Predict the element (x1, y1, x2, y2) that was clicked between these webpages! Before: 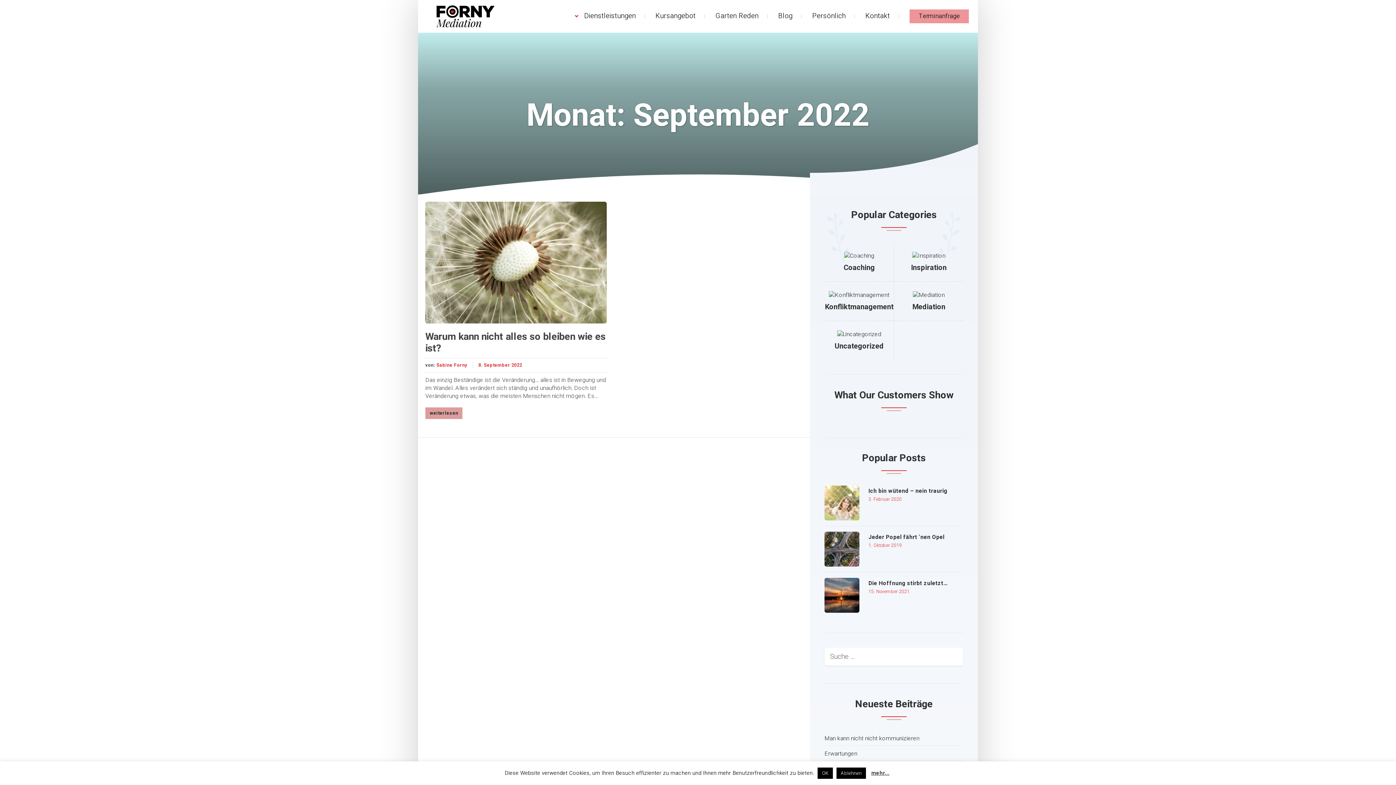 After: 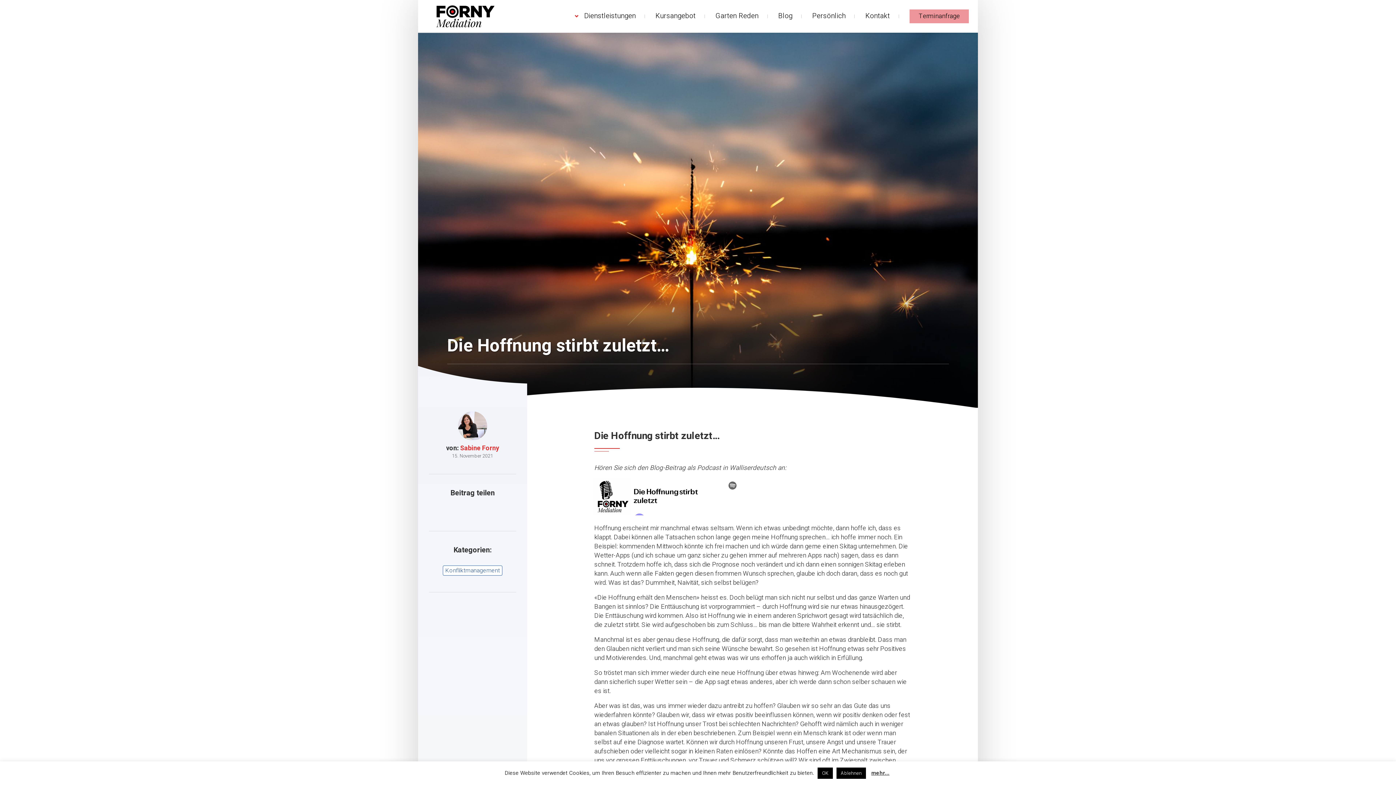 Action: bbox: (824, 578, 859, 613)